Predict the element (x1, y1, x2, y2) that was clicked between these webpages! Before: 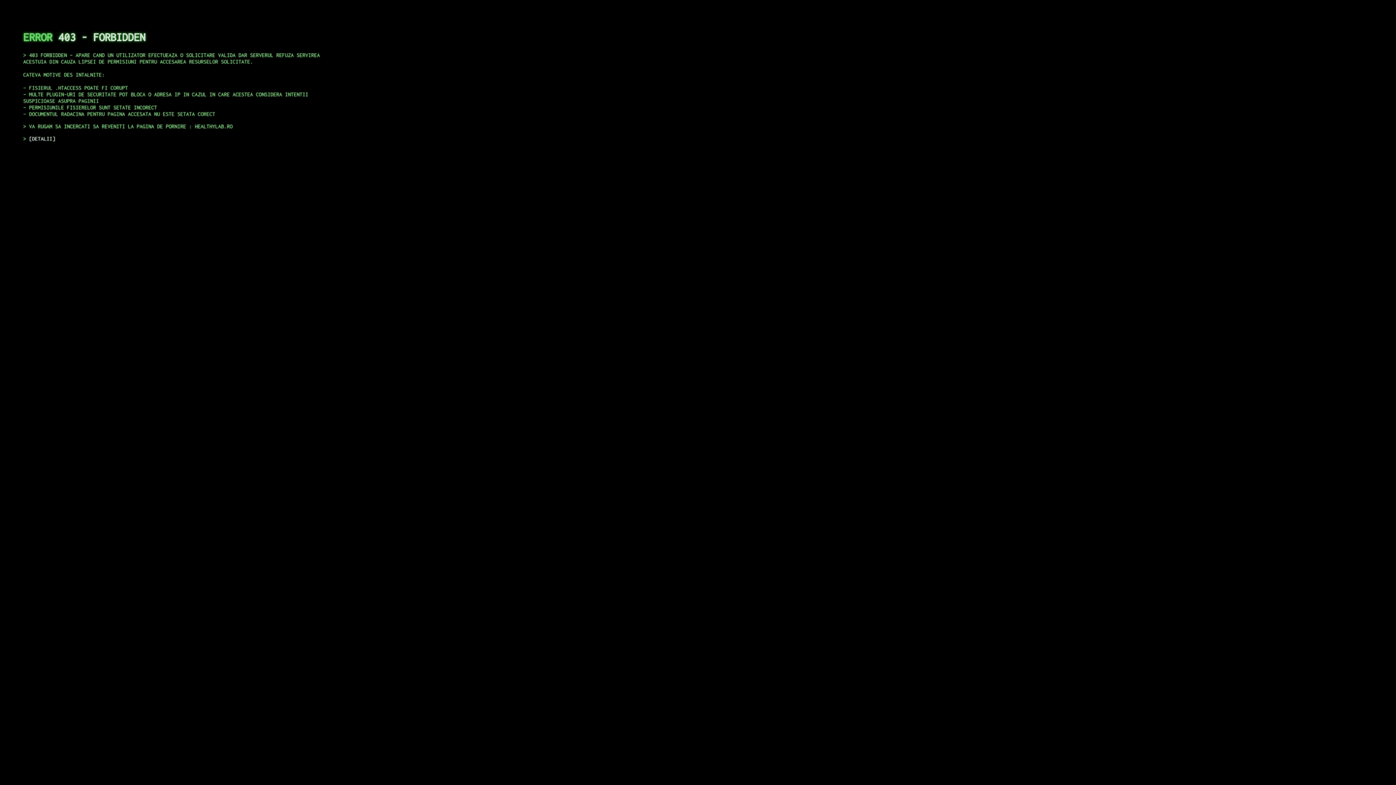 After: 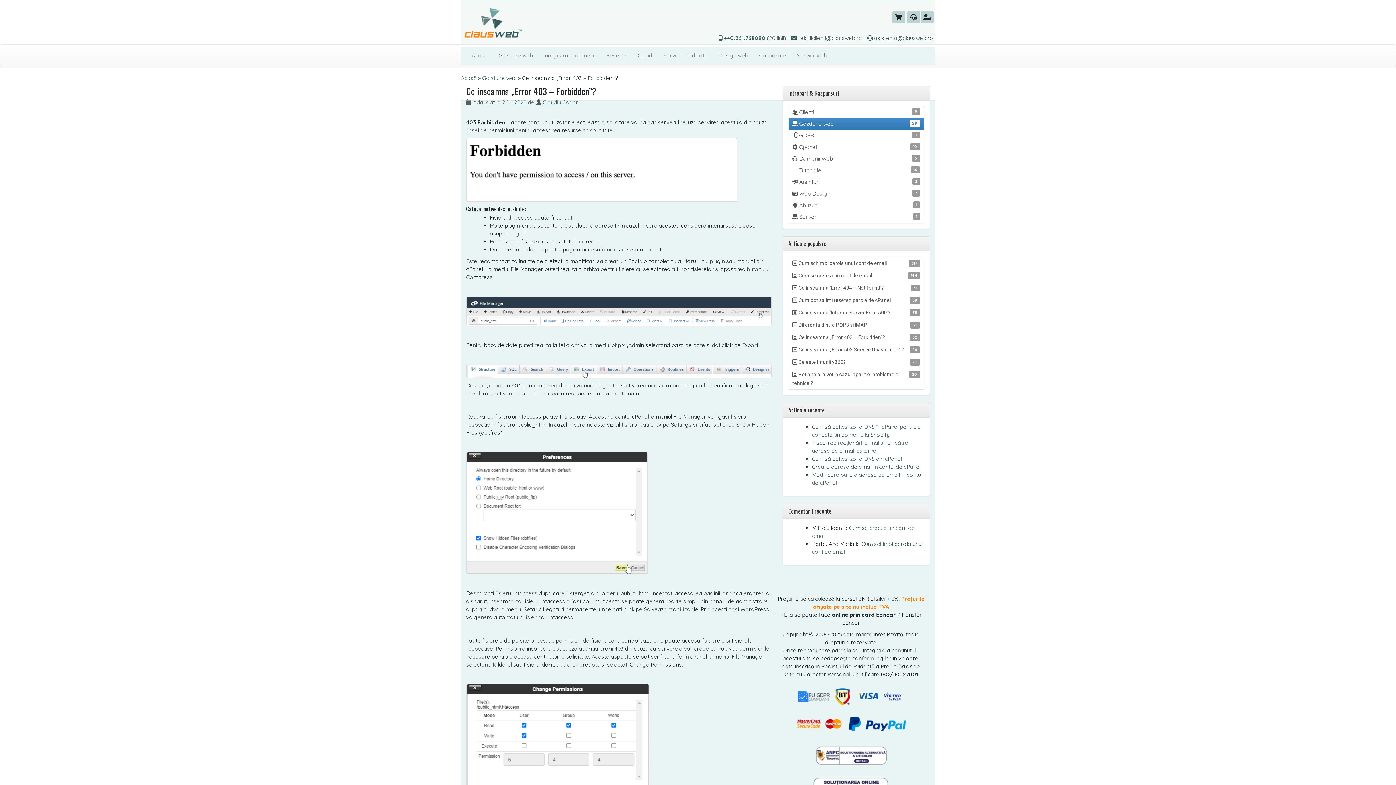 Action: bbox: (29, 135, 55, 141) label: DETALII